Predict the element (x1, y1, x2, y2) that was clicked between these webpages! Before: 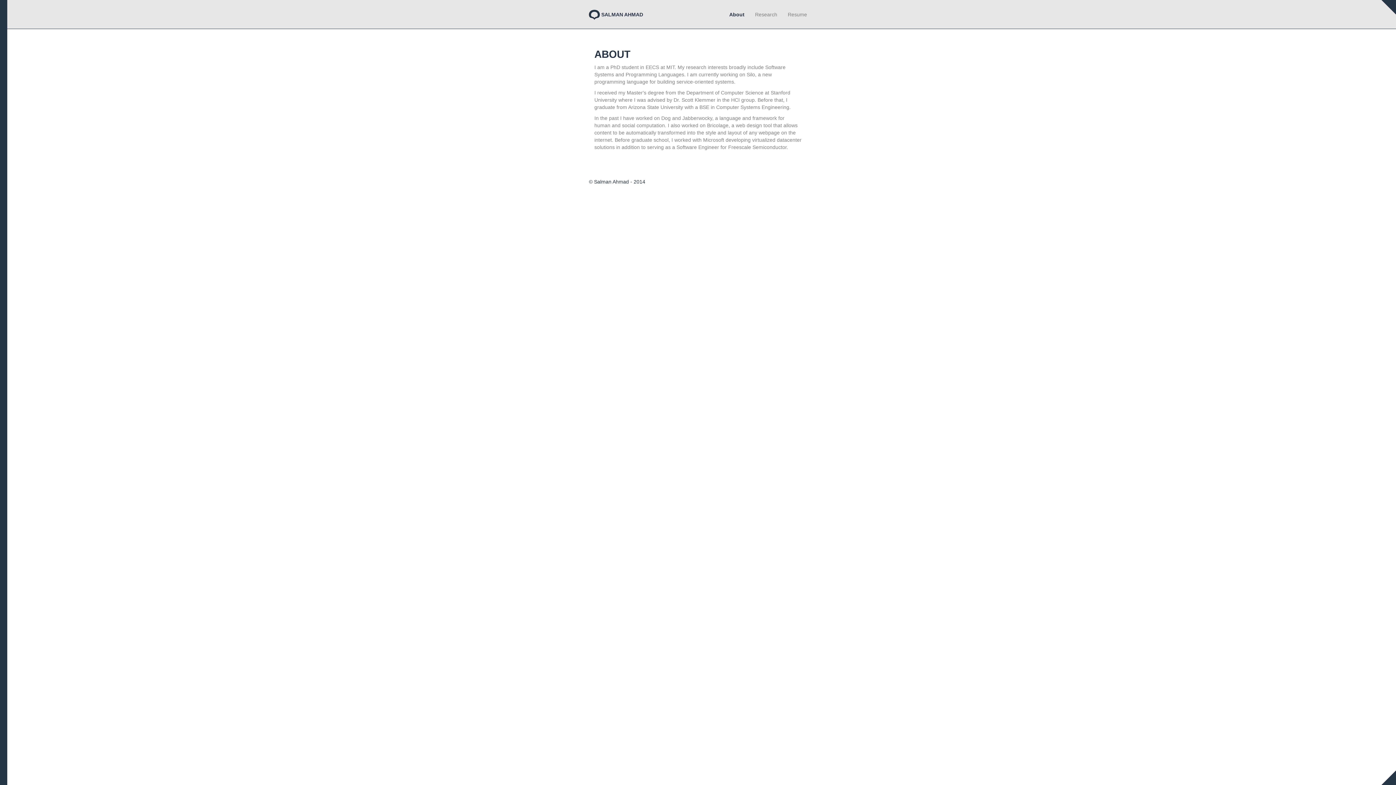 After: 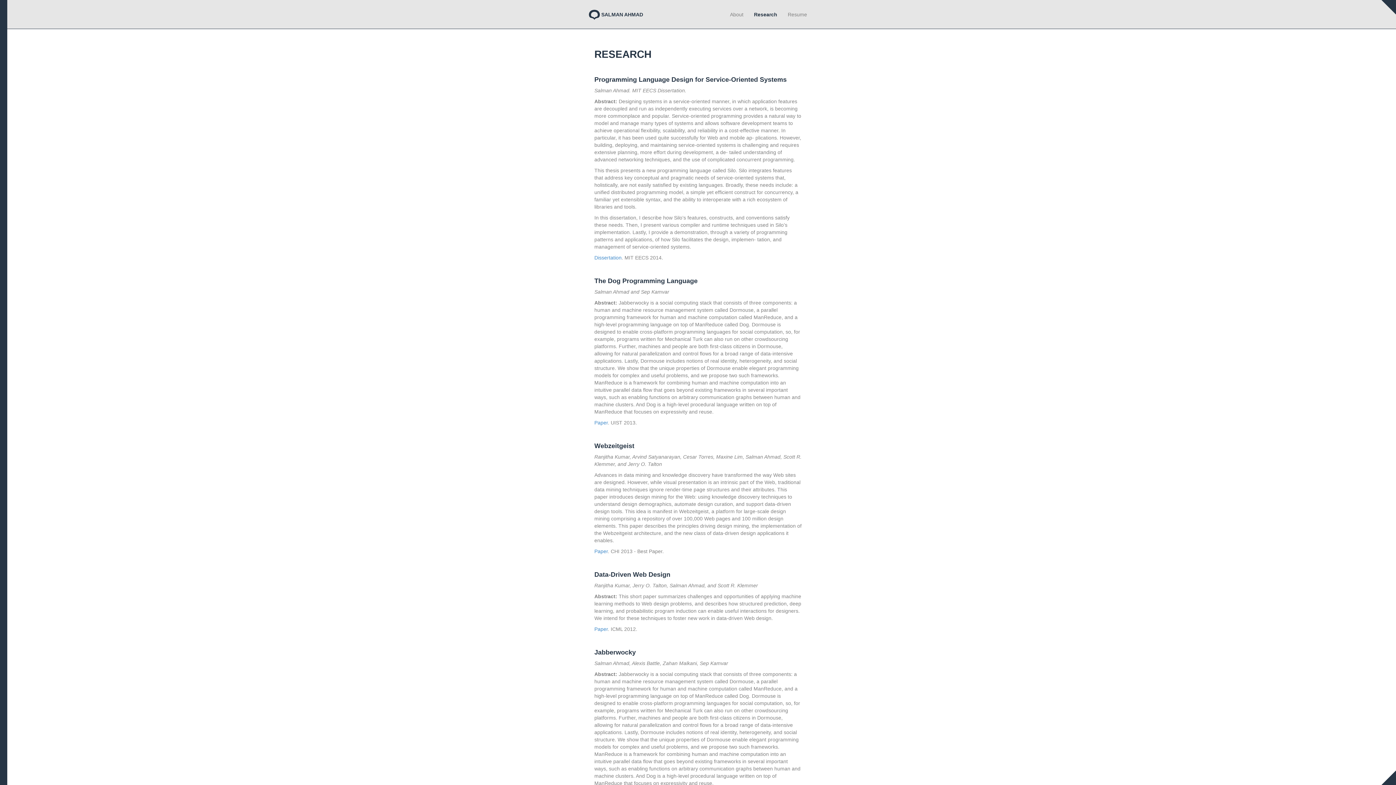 Action: label: Research bbox: (755, 11, 777, 17)